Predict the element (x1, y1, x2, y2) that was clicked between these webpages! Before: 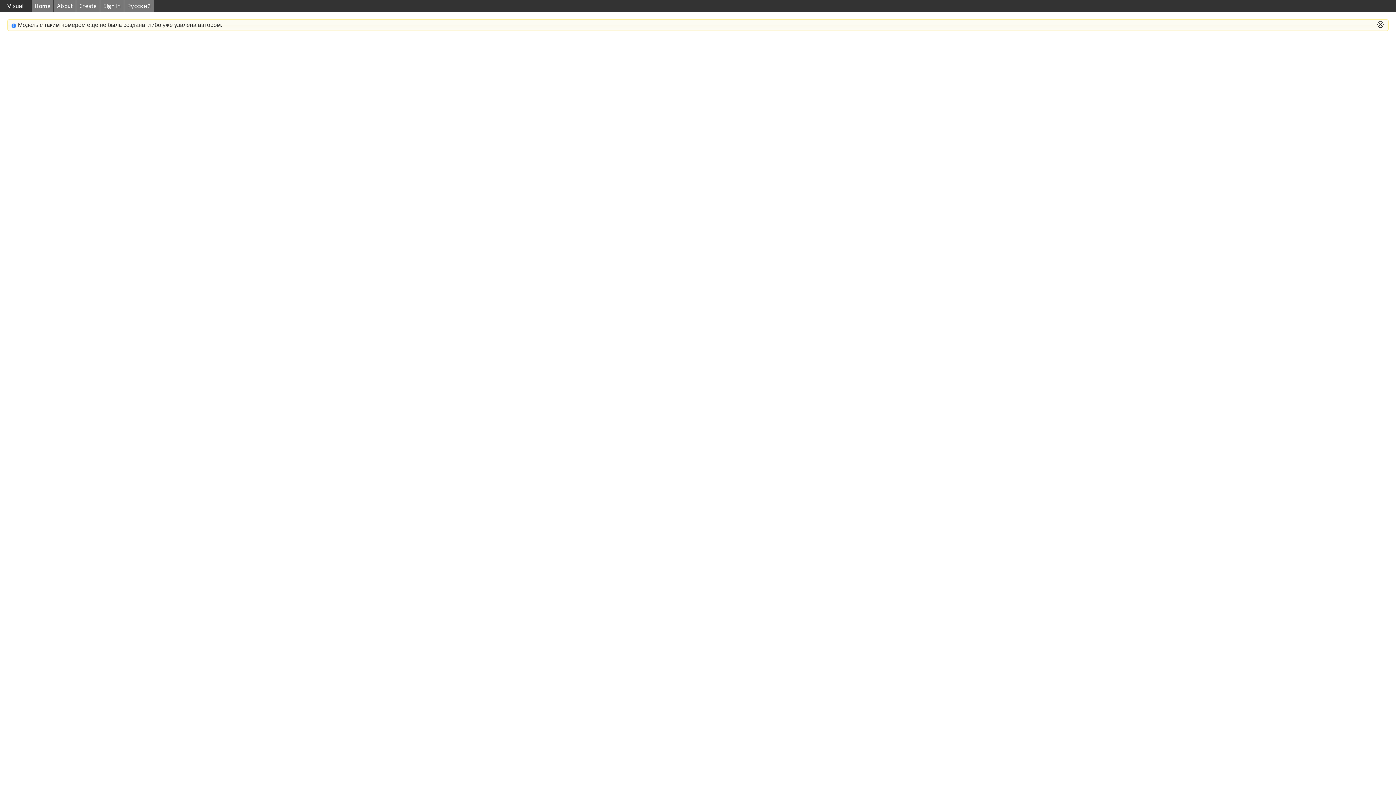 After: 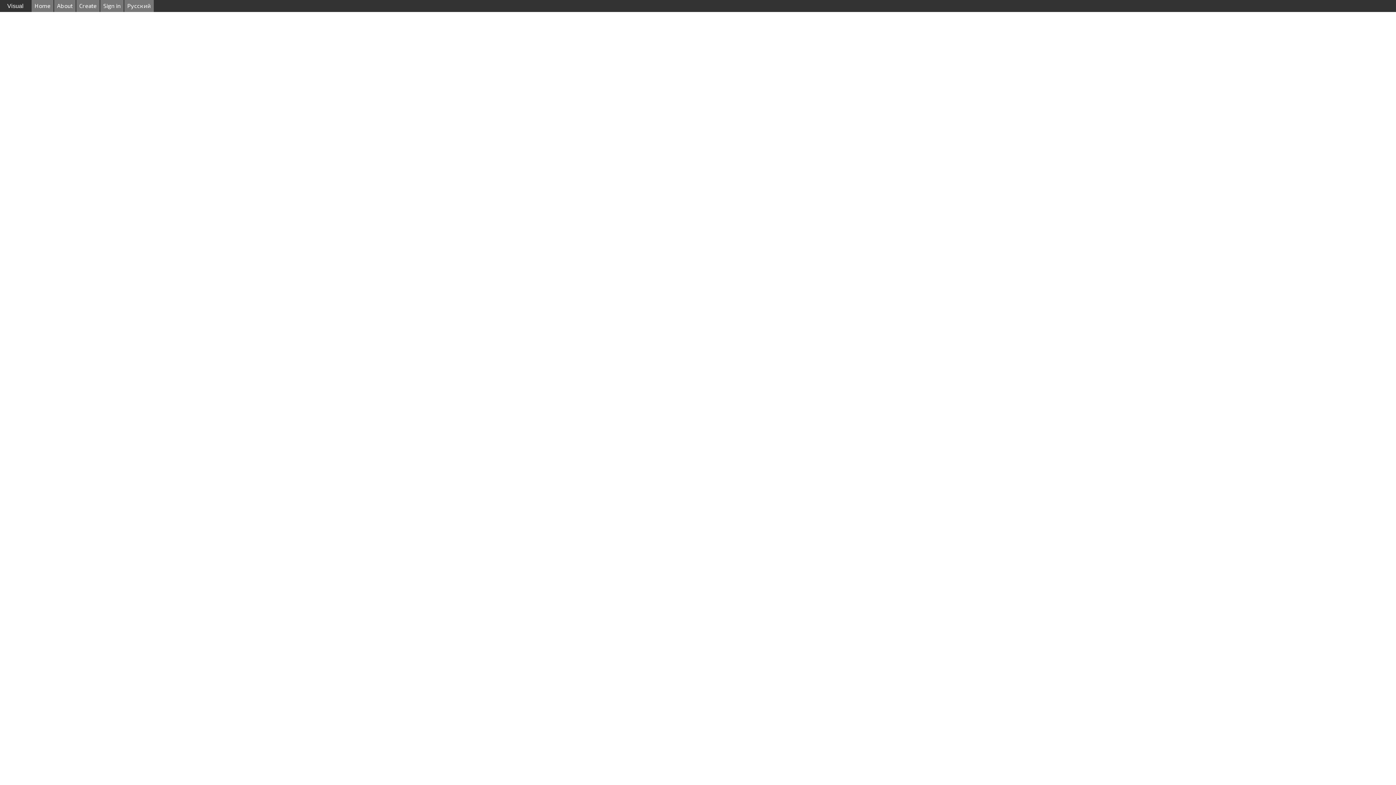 Action: bbox: (1377, 20, 1384, 29) label: ⮾